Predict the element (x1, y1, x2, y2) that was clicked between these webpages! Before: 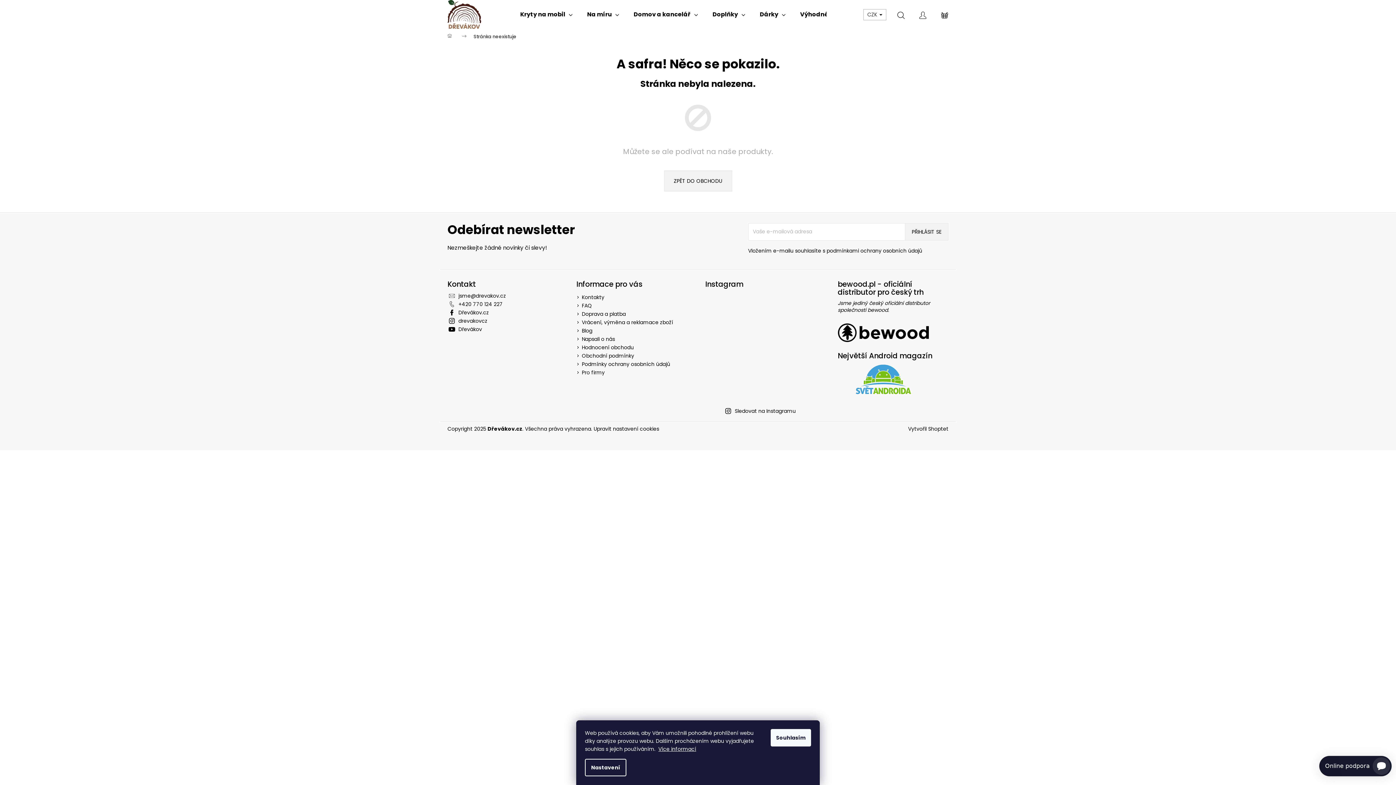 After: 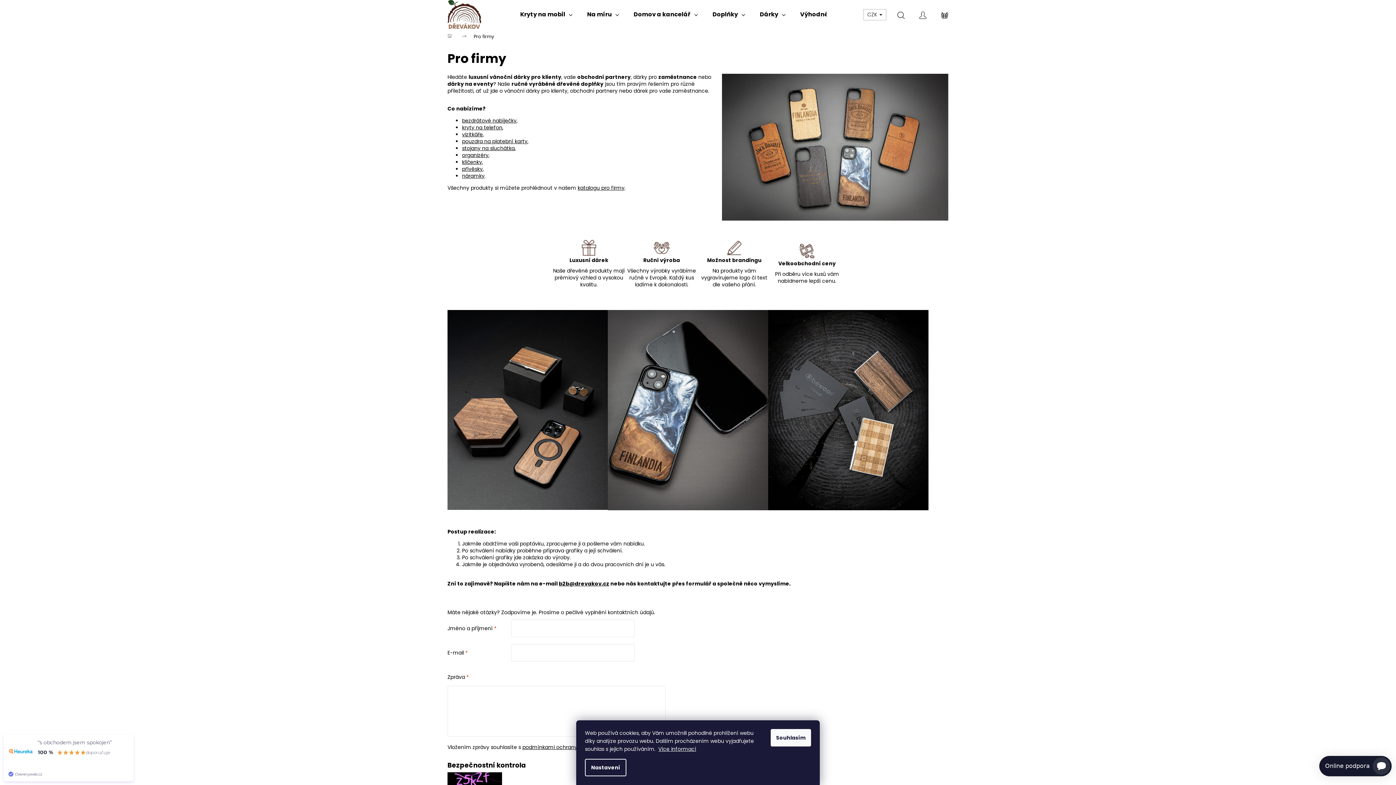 Action: label: Pro firmy bbox: (582, 369, 604, 376)